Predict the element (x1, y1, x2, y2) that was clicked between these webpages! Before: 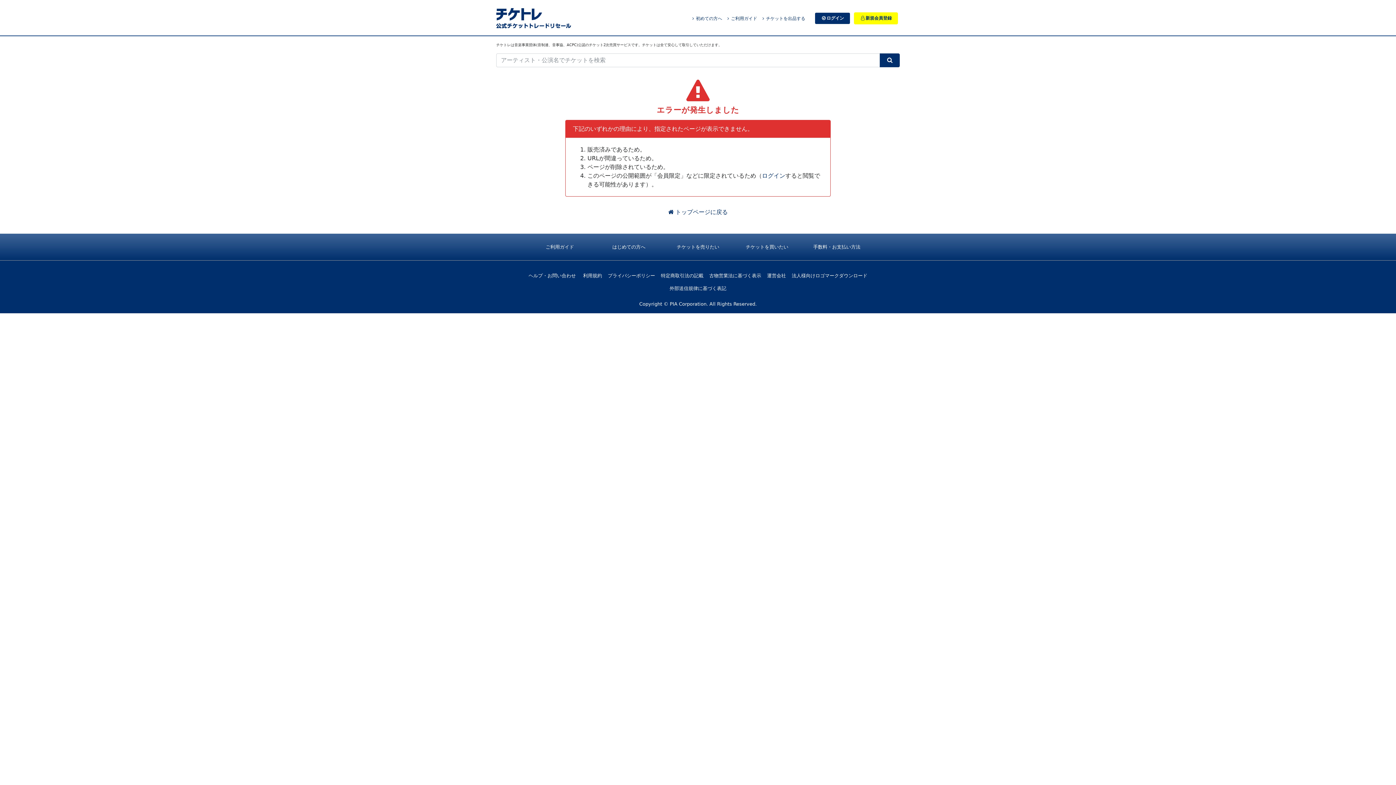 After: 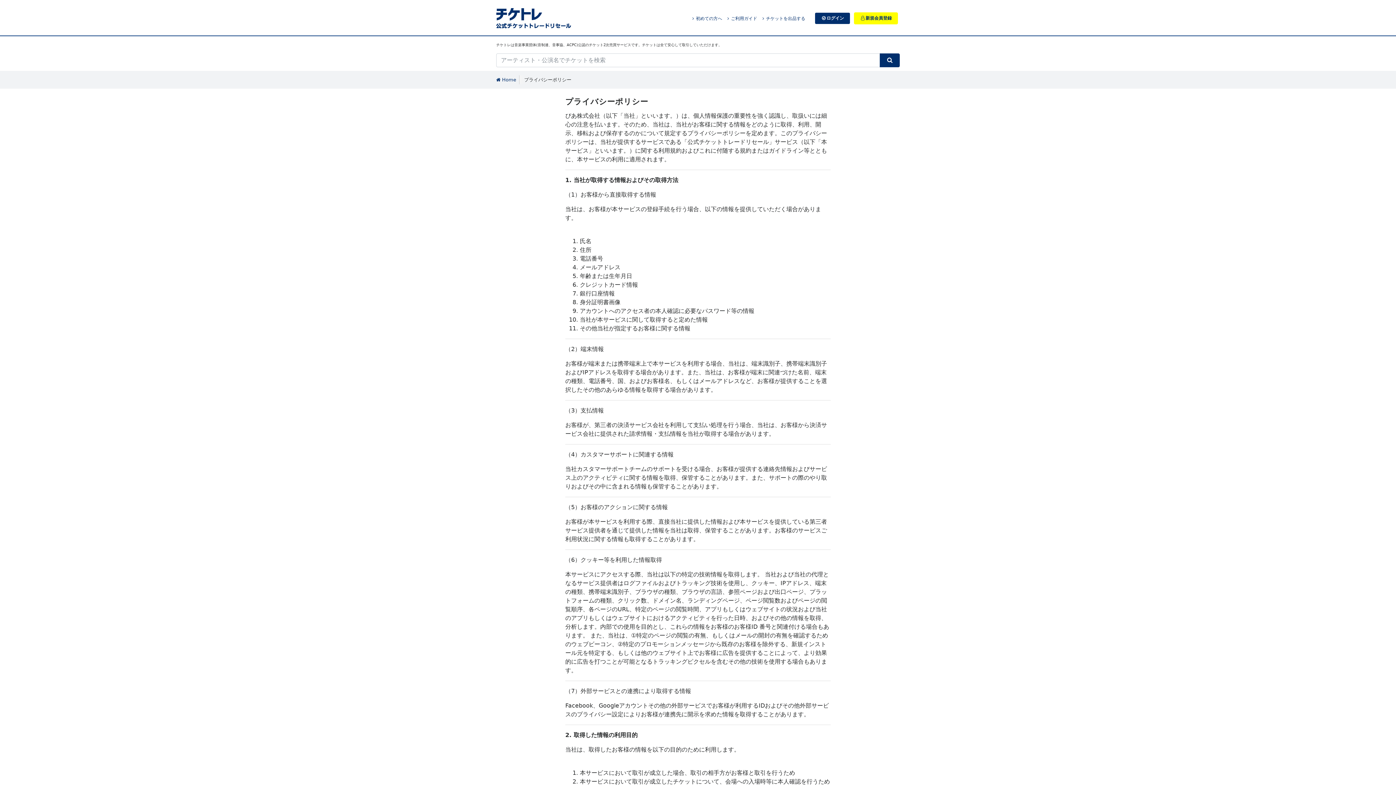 Action: bbox: (608, 273, 655, 278) label: プライバシーポリシー